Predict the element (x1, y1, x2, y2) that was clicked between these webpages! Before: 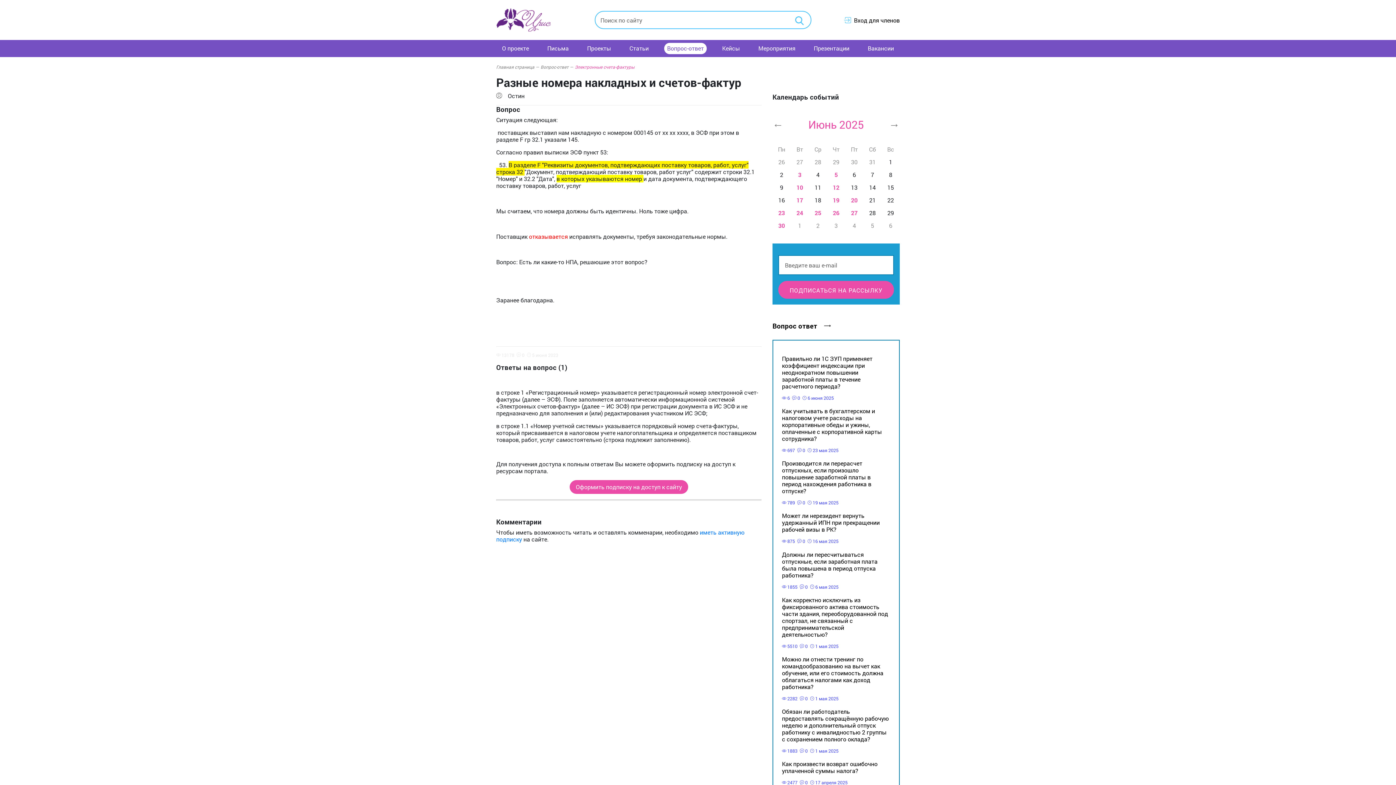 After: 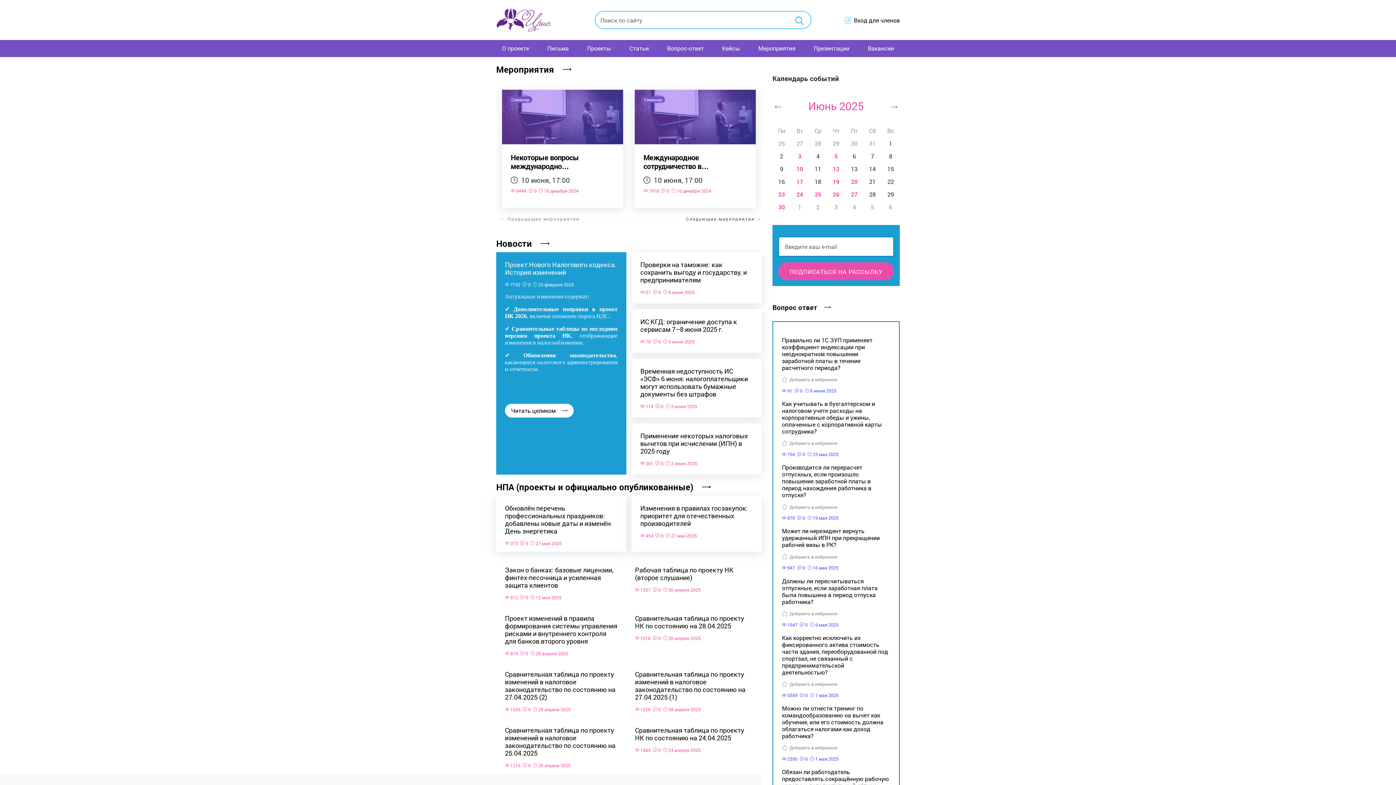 Action: bbox: (496, 15, 550, 23)